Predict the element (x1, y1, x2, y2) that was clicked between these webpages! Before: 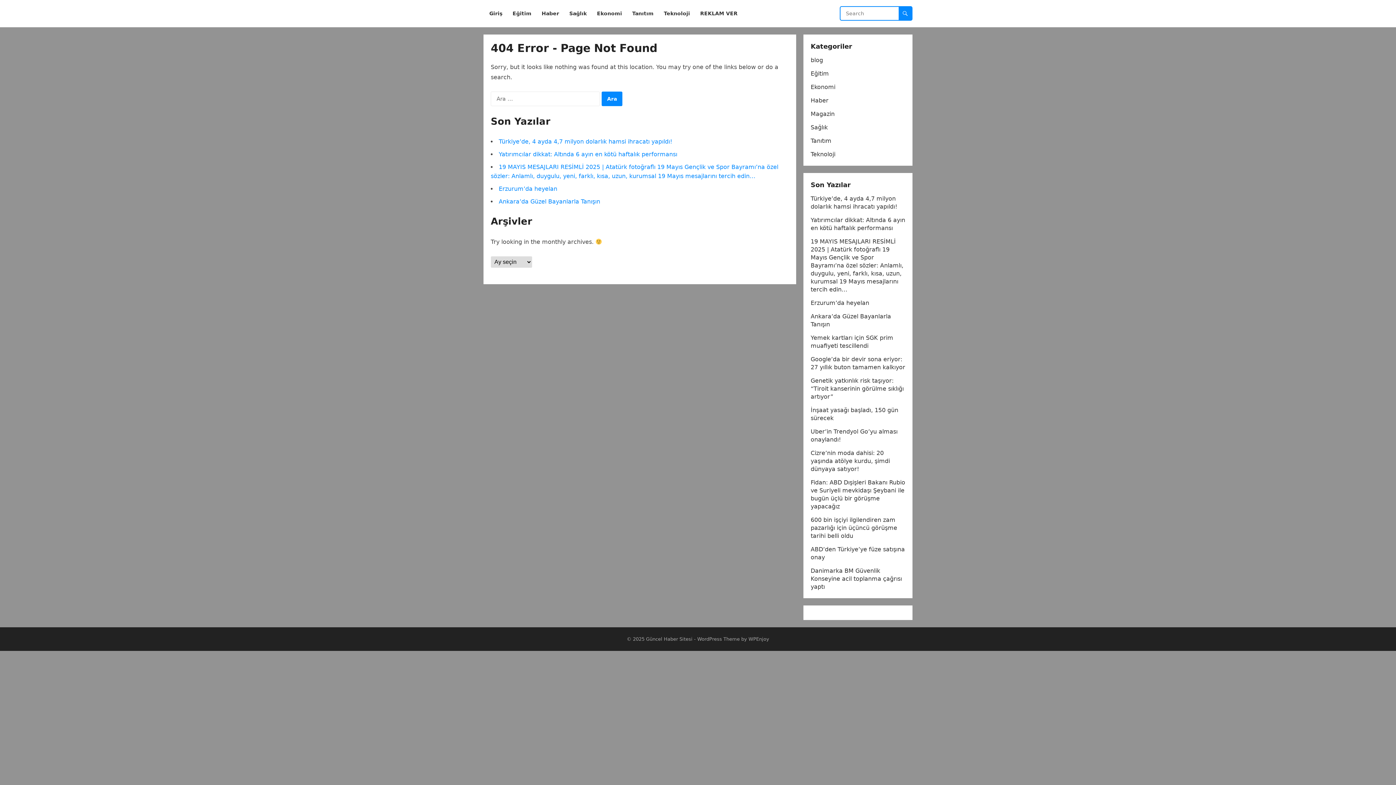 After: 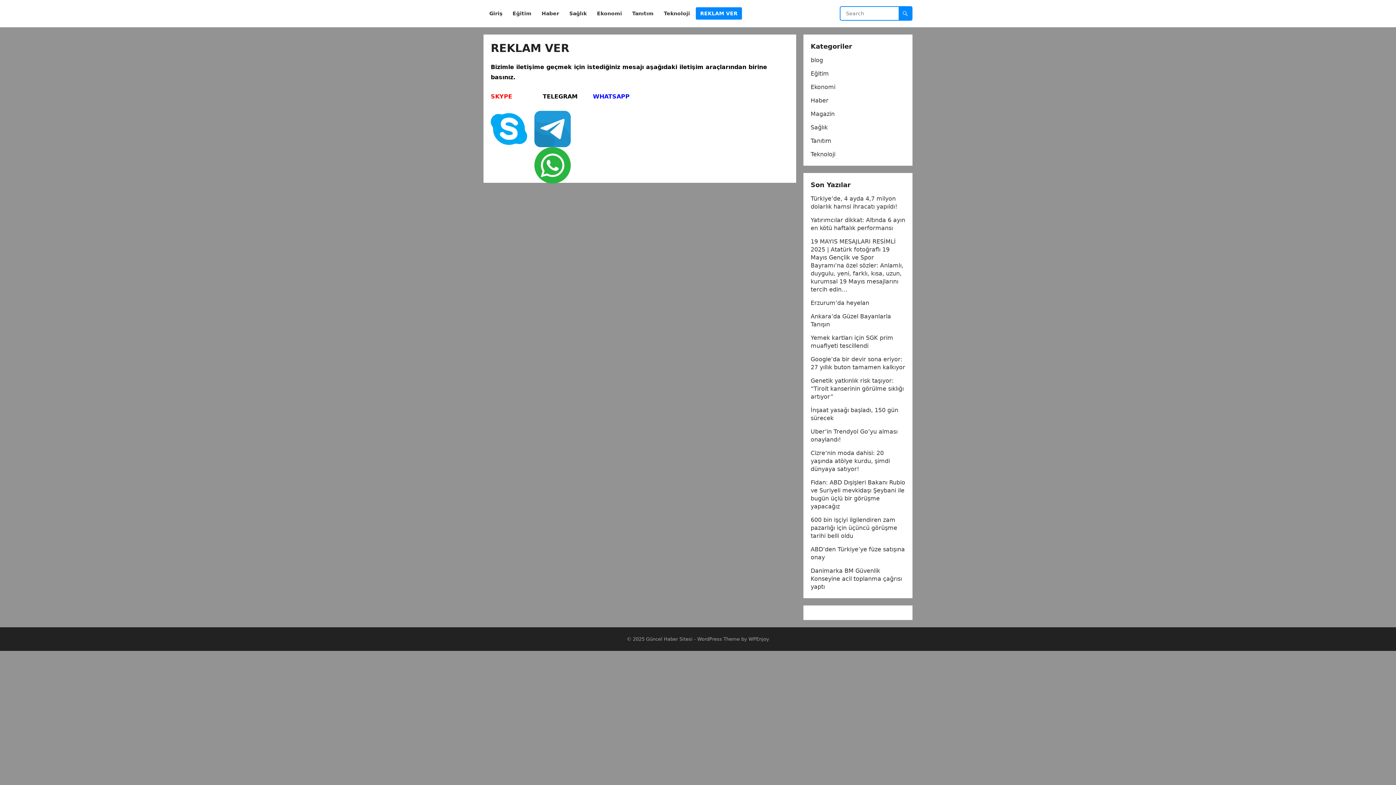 Action: bbox: (696, 0, 742, 27) label: REKLAM VER